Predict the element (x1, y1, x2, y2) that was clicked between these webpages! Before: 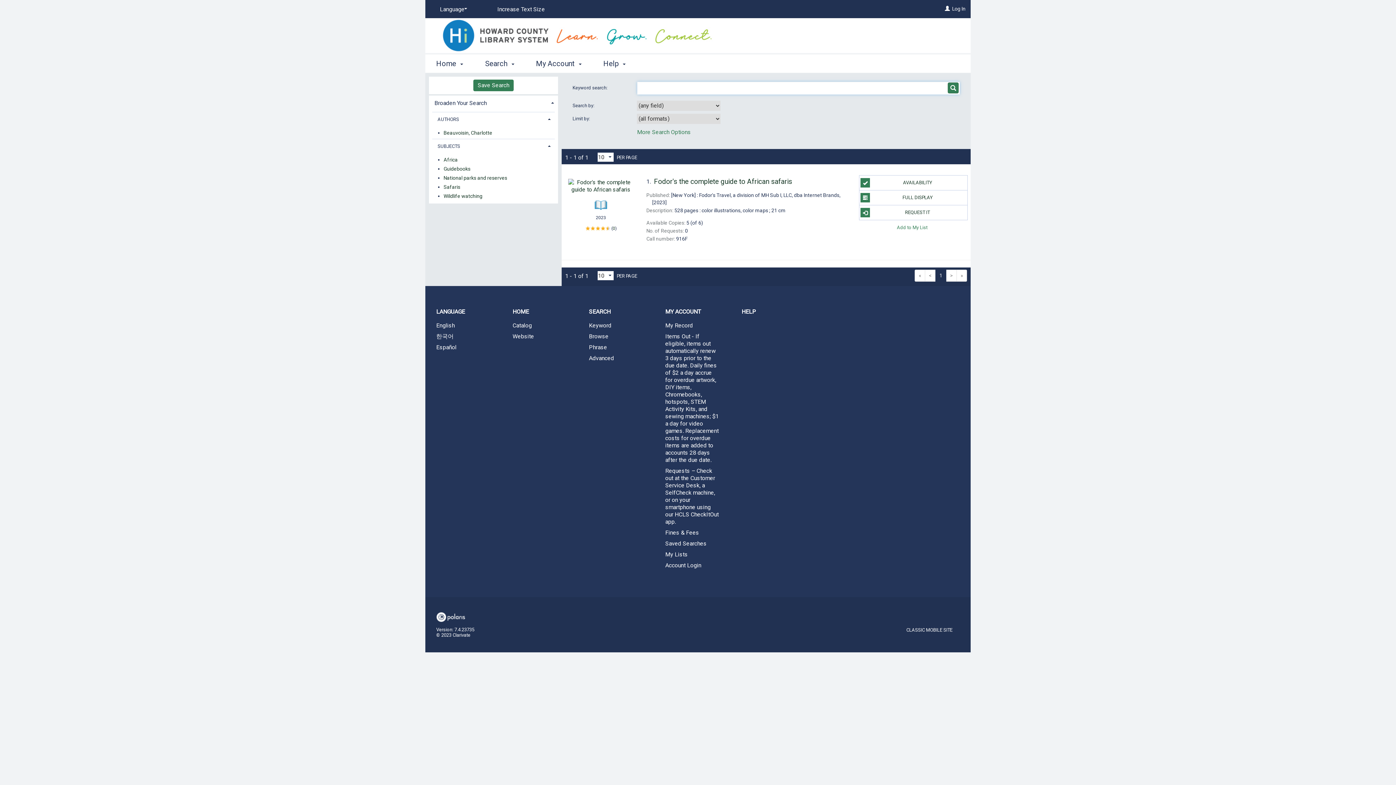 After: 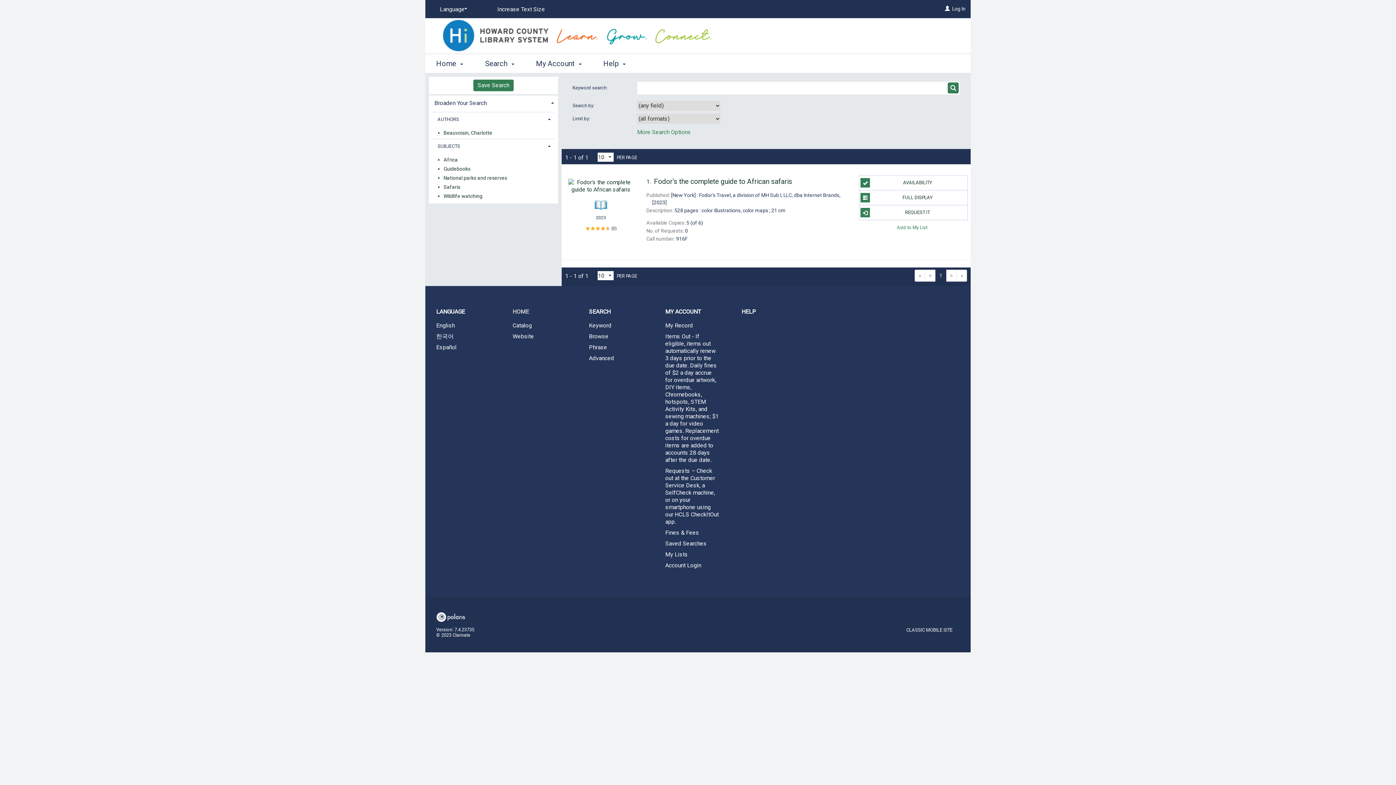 Action: bbox: (501, 302, 578, 321) label: HOME